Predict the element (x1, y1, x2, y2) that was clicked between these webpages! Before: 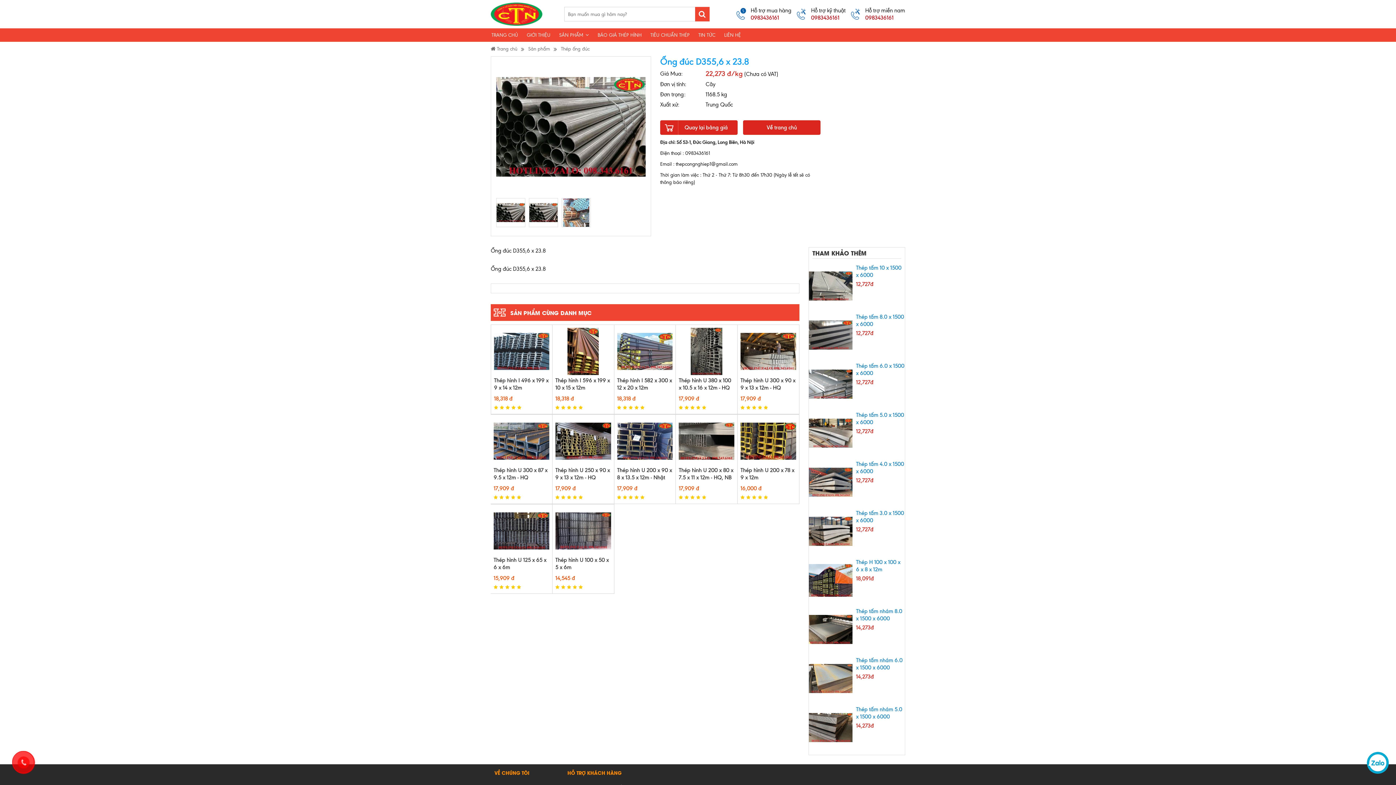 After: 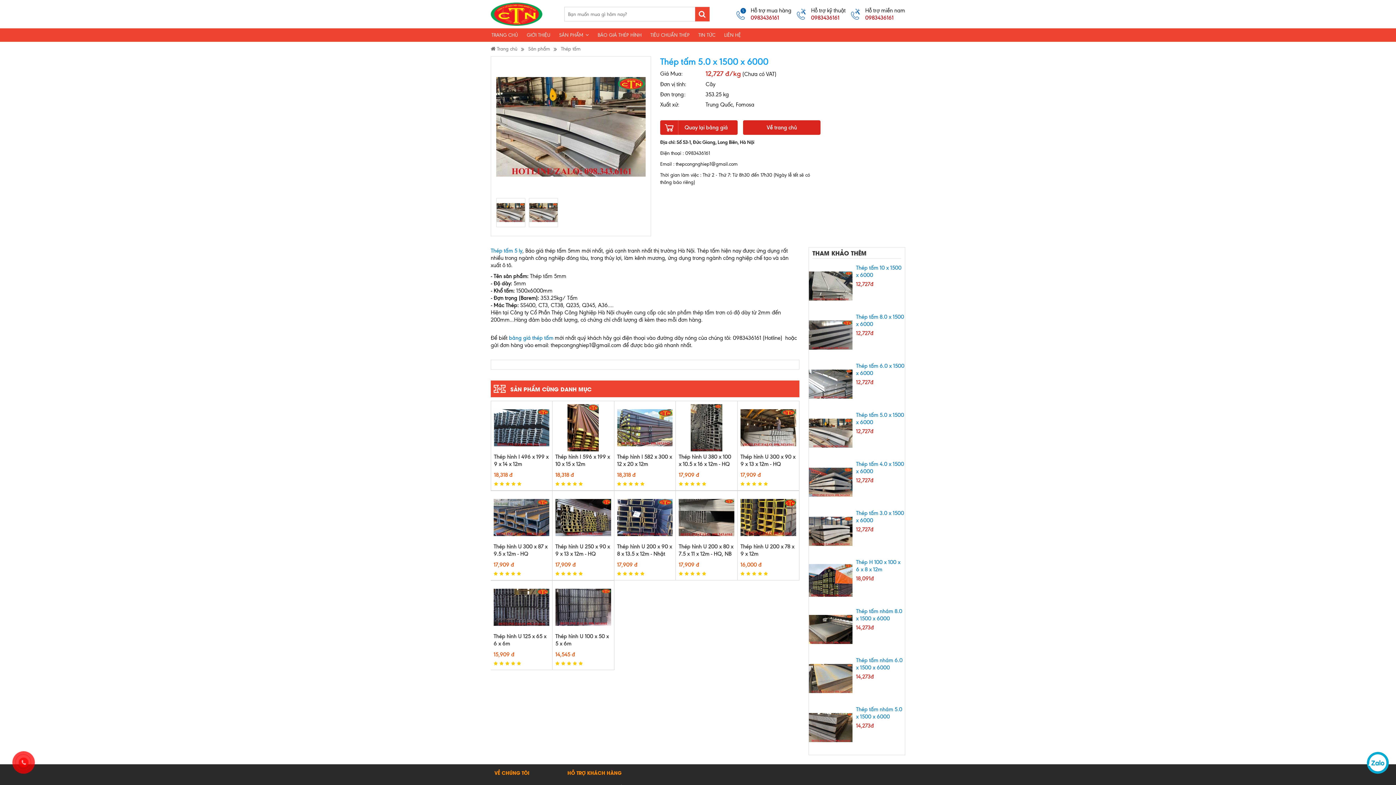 Action: bbox: (809, 411, 852, 455)